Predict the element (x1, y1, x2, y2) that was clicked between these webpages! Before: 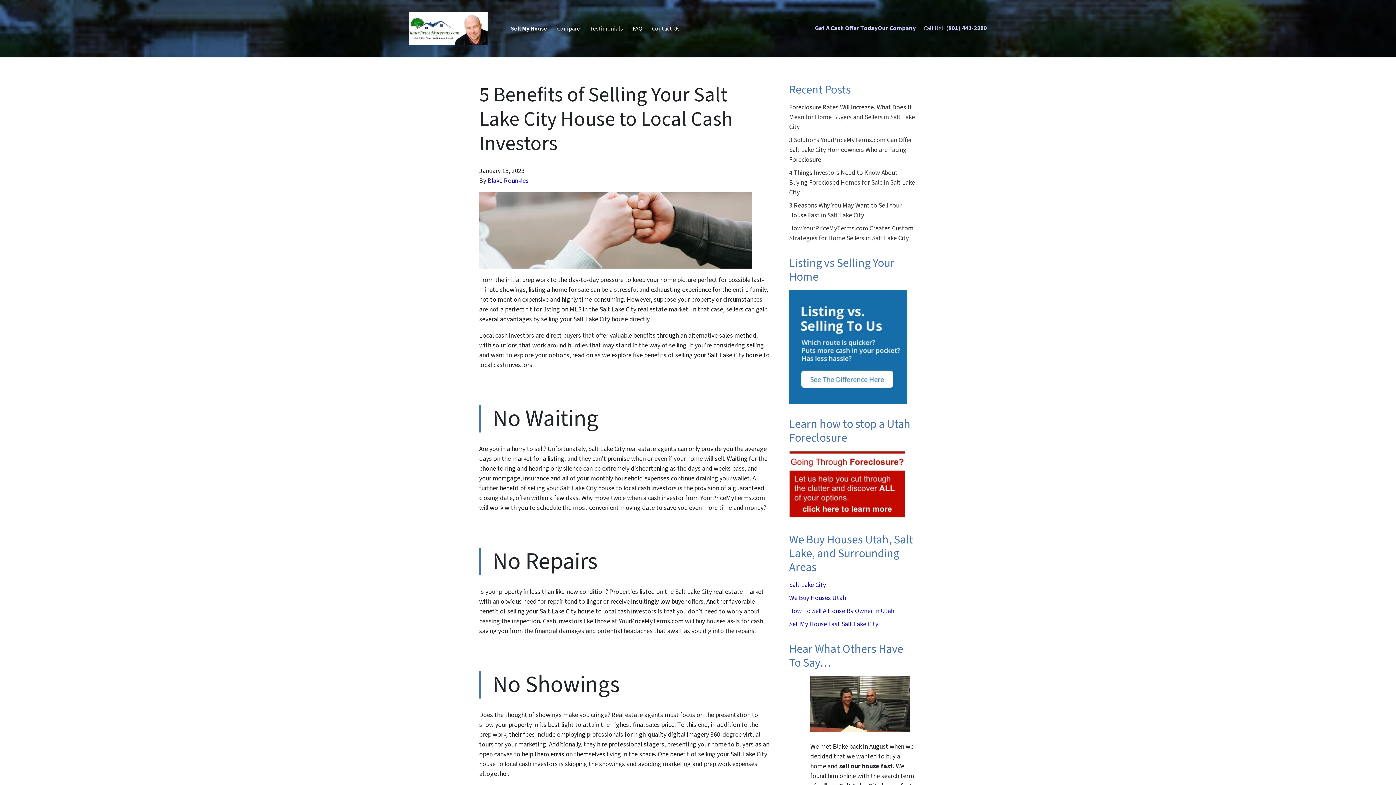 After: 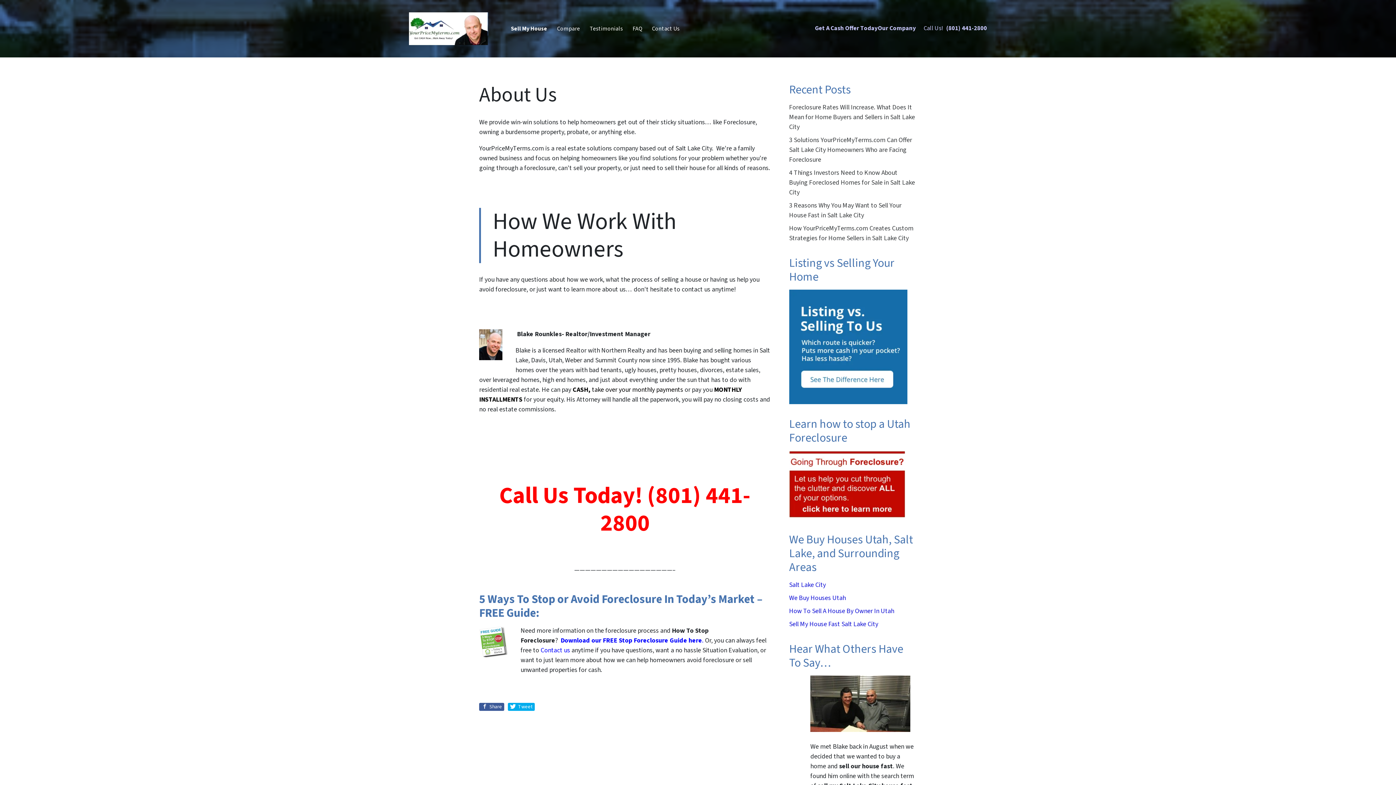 Action: bbox: (877, 5, 916, 51) label: Our Company